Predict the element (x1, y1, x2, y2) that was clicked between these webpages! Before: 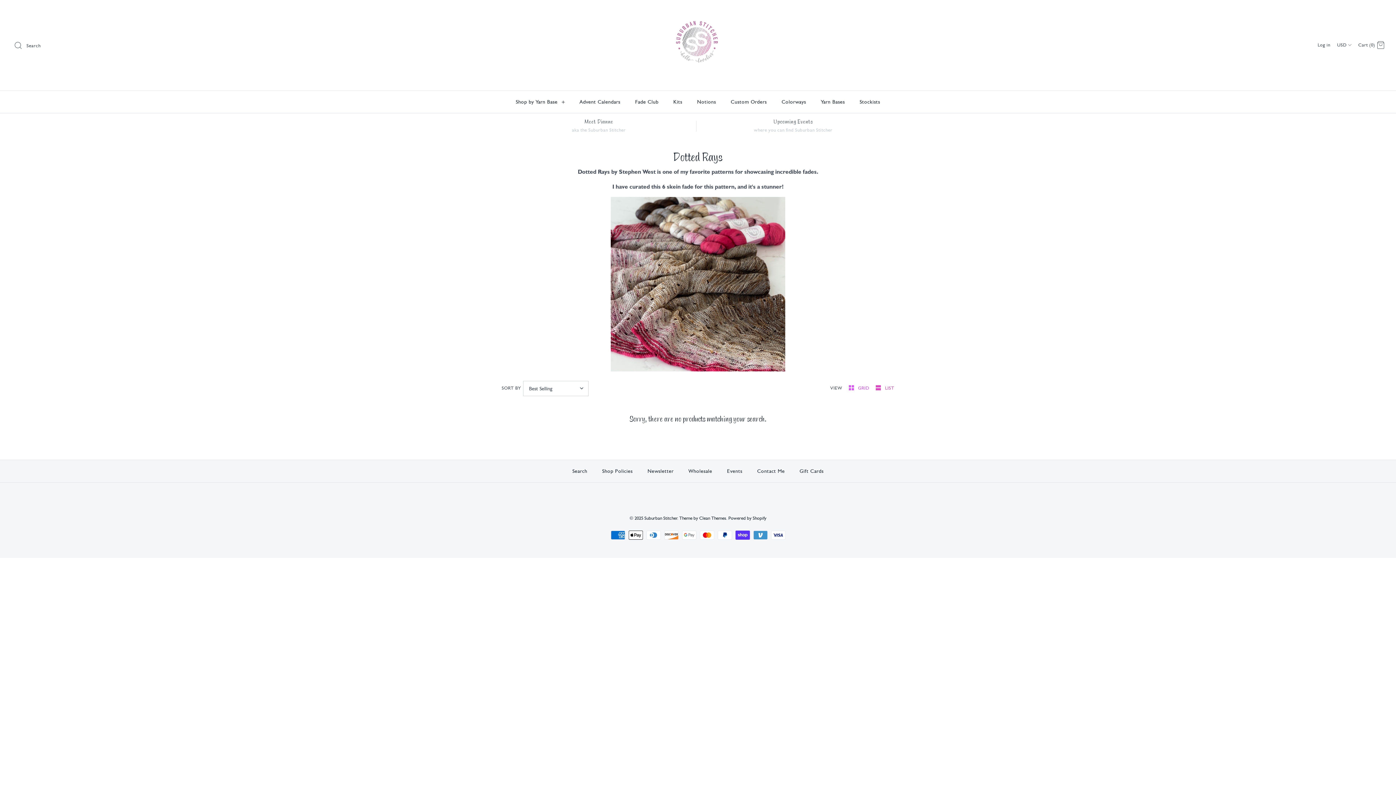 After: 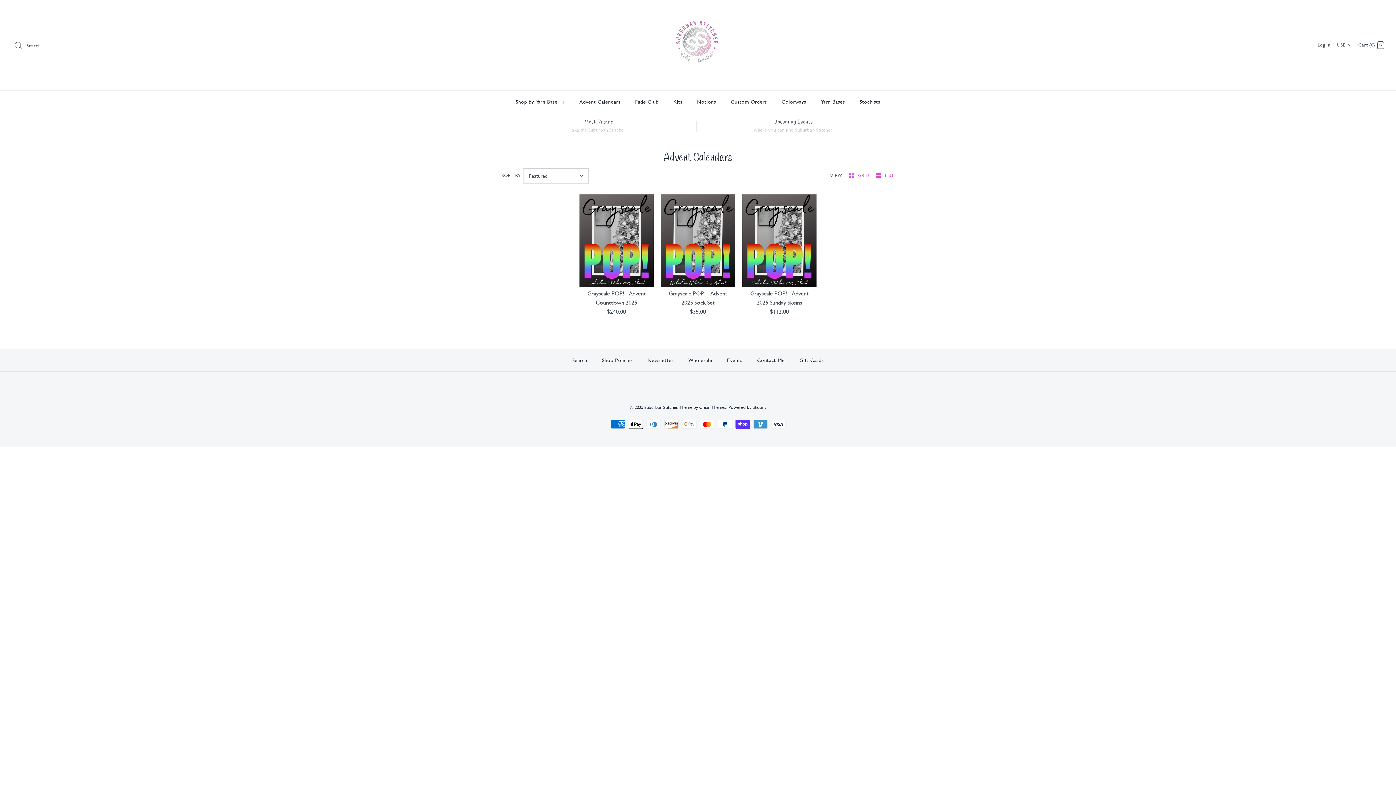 Action: bbox: (573, 90, 627, 113) label: Advent Calendars